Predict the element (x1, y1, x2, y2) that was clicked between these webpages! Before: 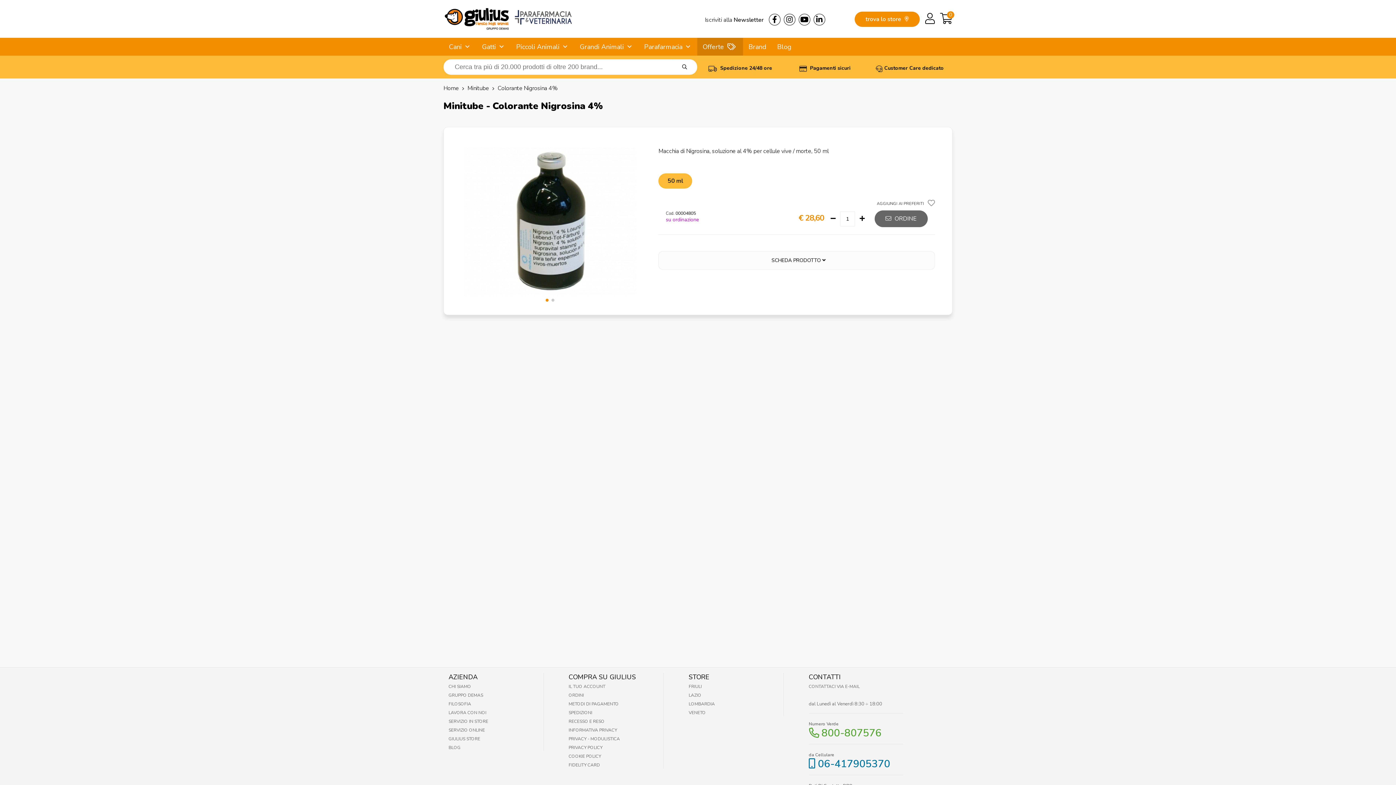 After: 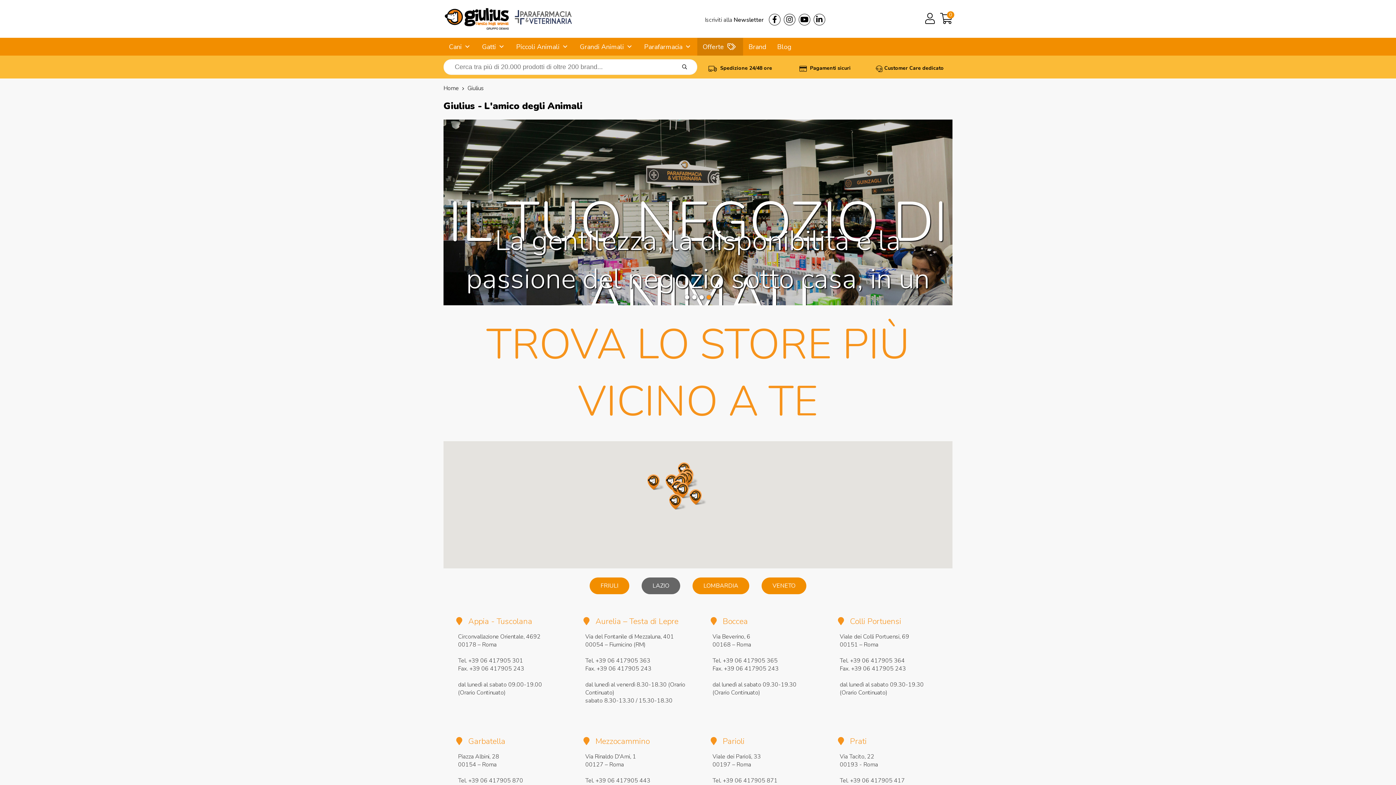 Action: bbox: (854, 11, 920, 26) label: trova lo store 